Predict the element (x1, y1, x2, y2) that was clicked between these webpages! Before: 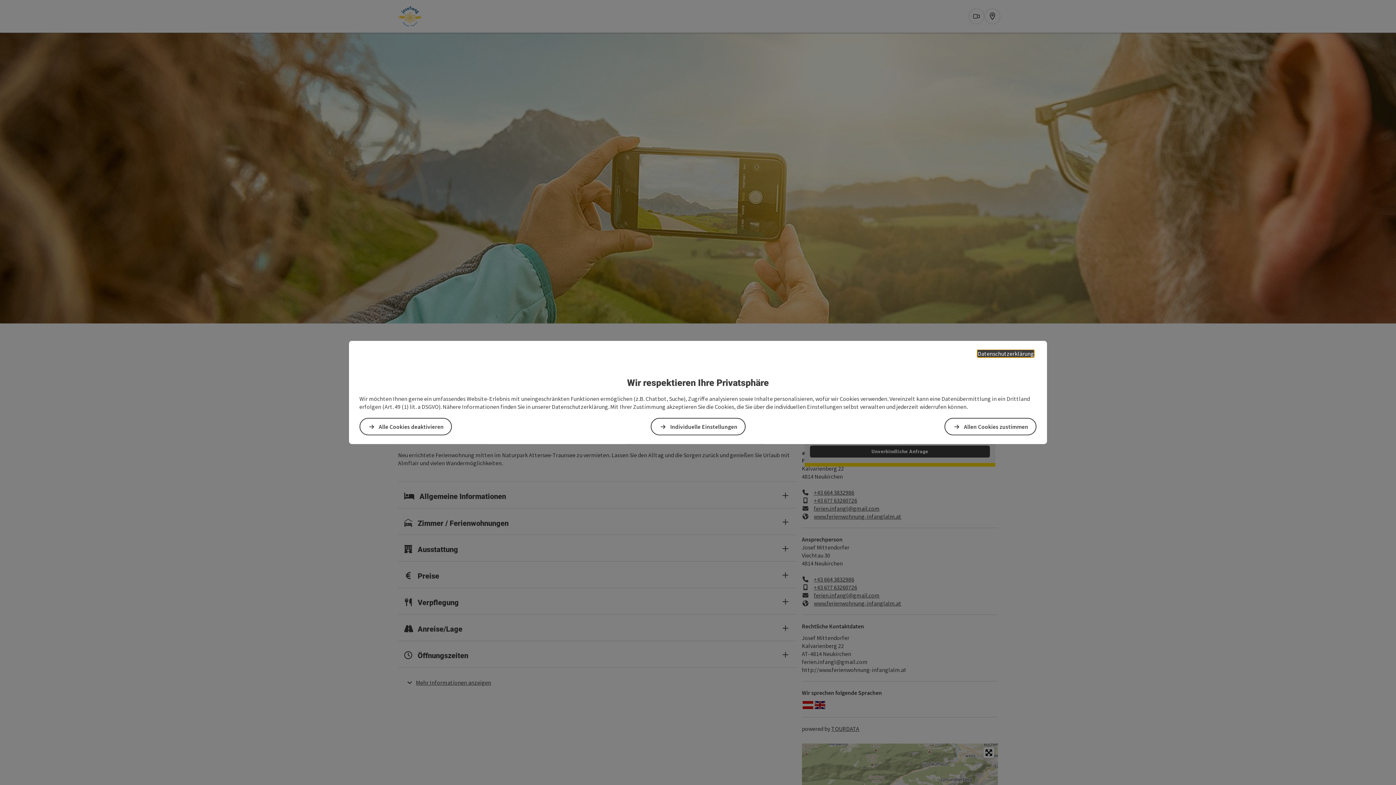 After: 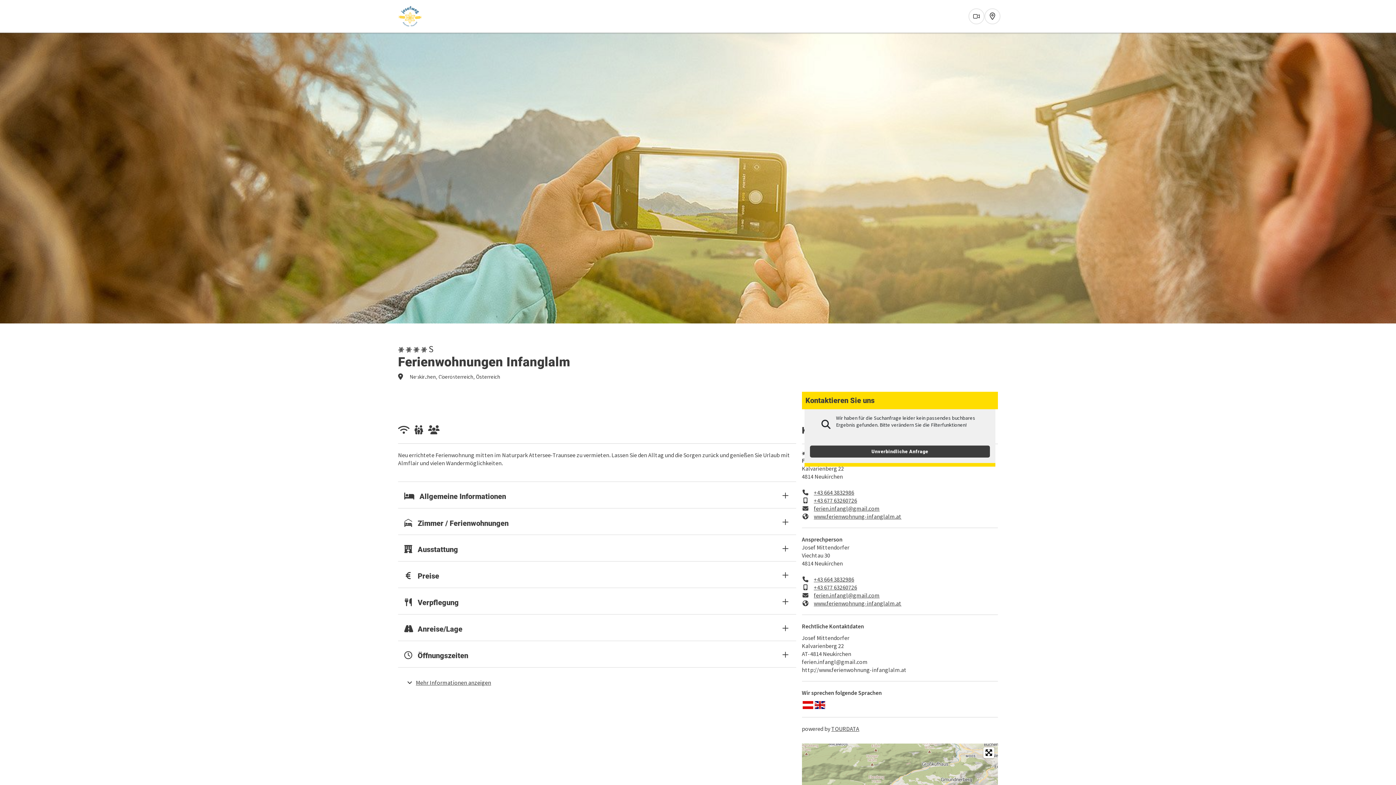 Action: label: Allen Cookies zustimmen bbox: (944, 418, 1036, 435)